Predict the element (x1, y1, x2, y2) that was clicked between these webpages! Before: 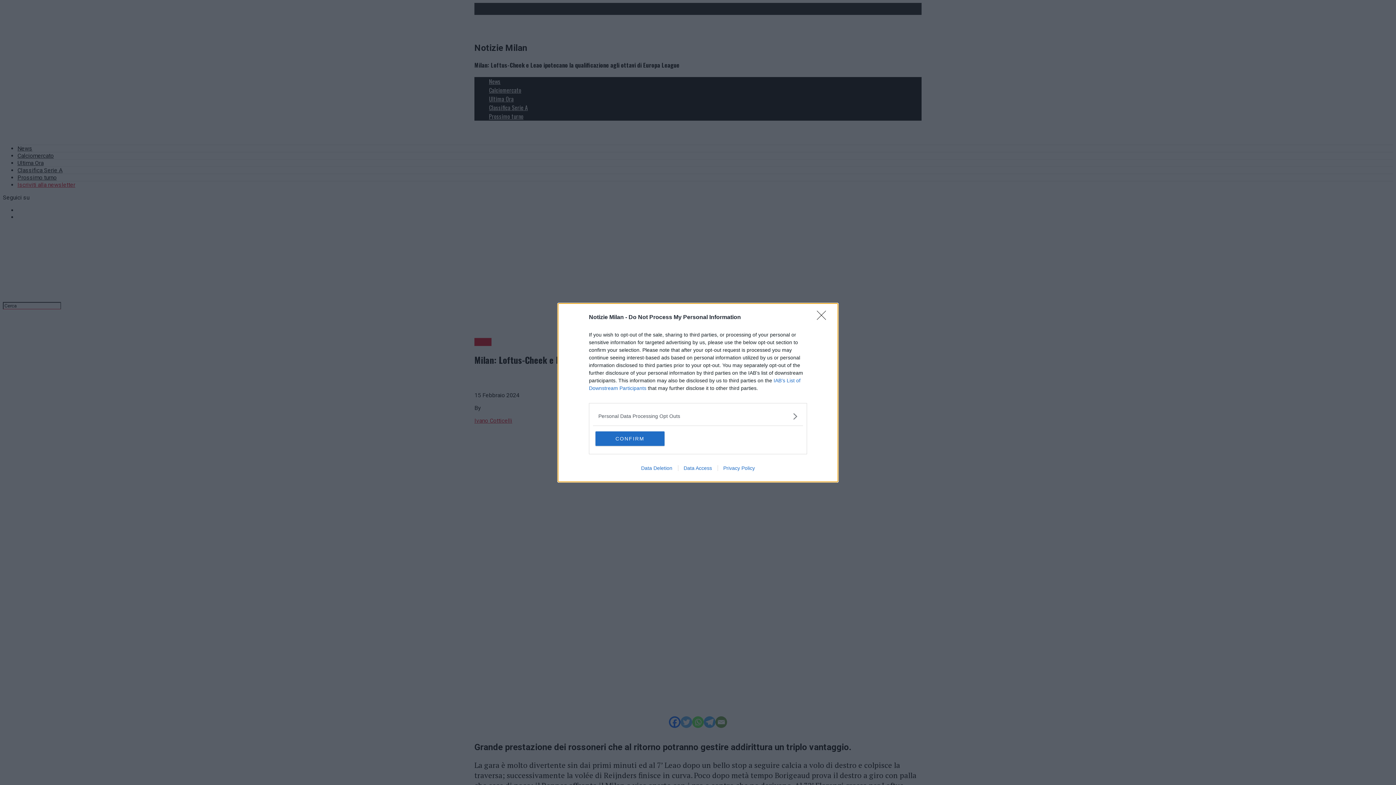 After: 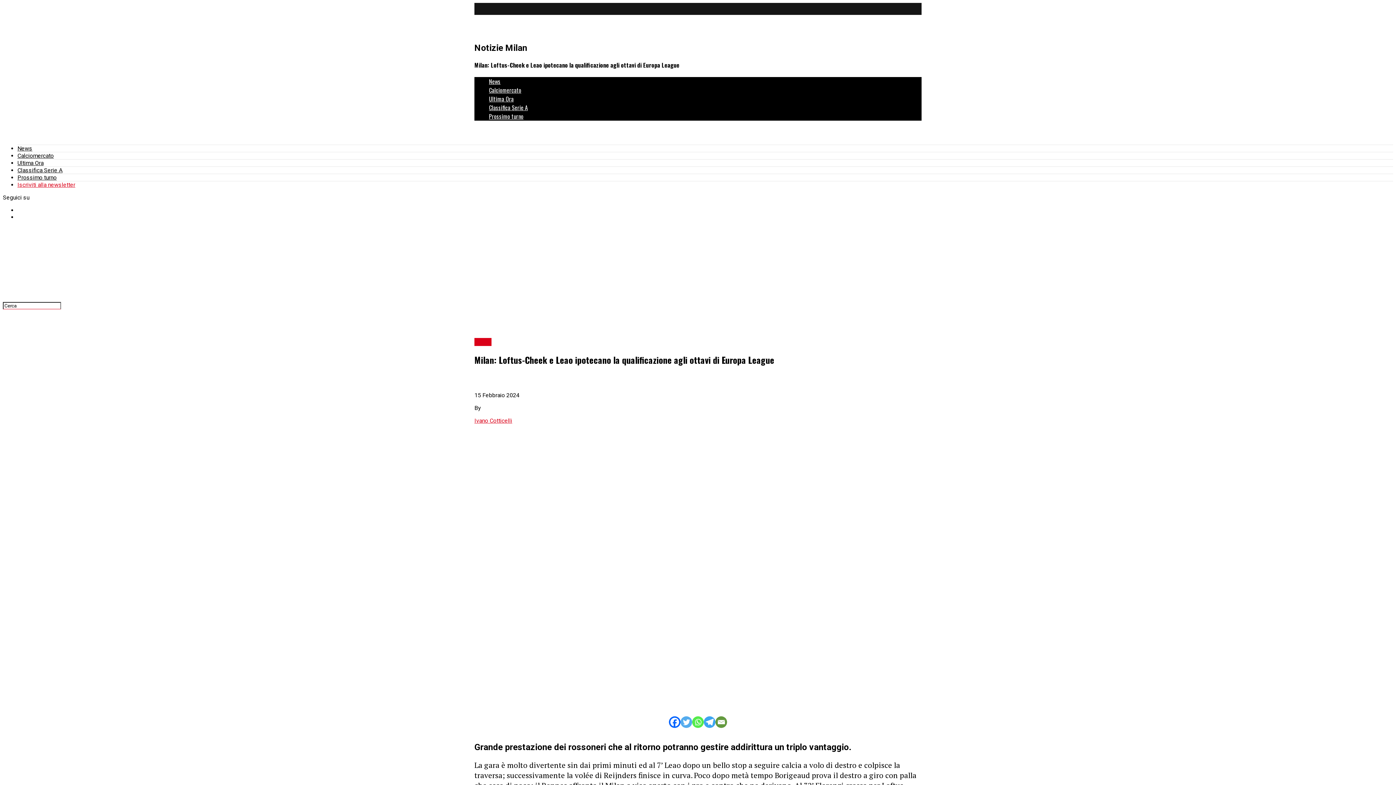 Action: label: Close bbox: (817, 310, 830, 324)